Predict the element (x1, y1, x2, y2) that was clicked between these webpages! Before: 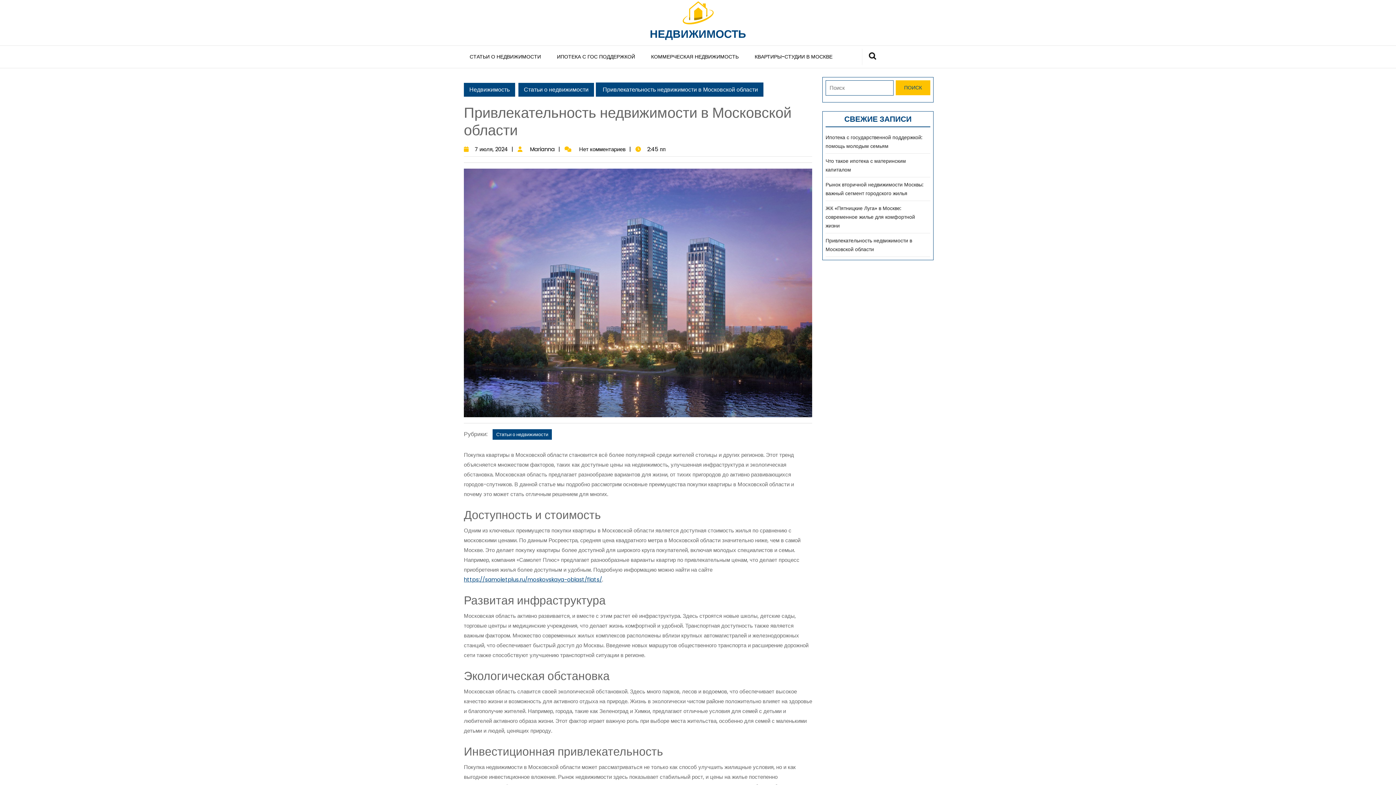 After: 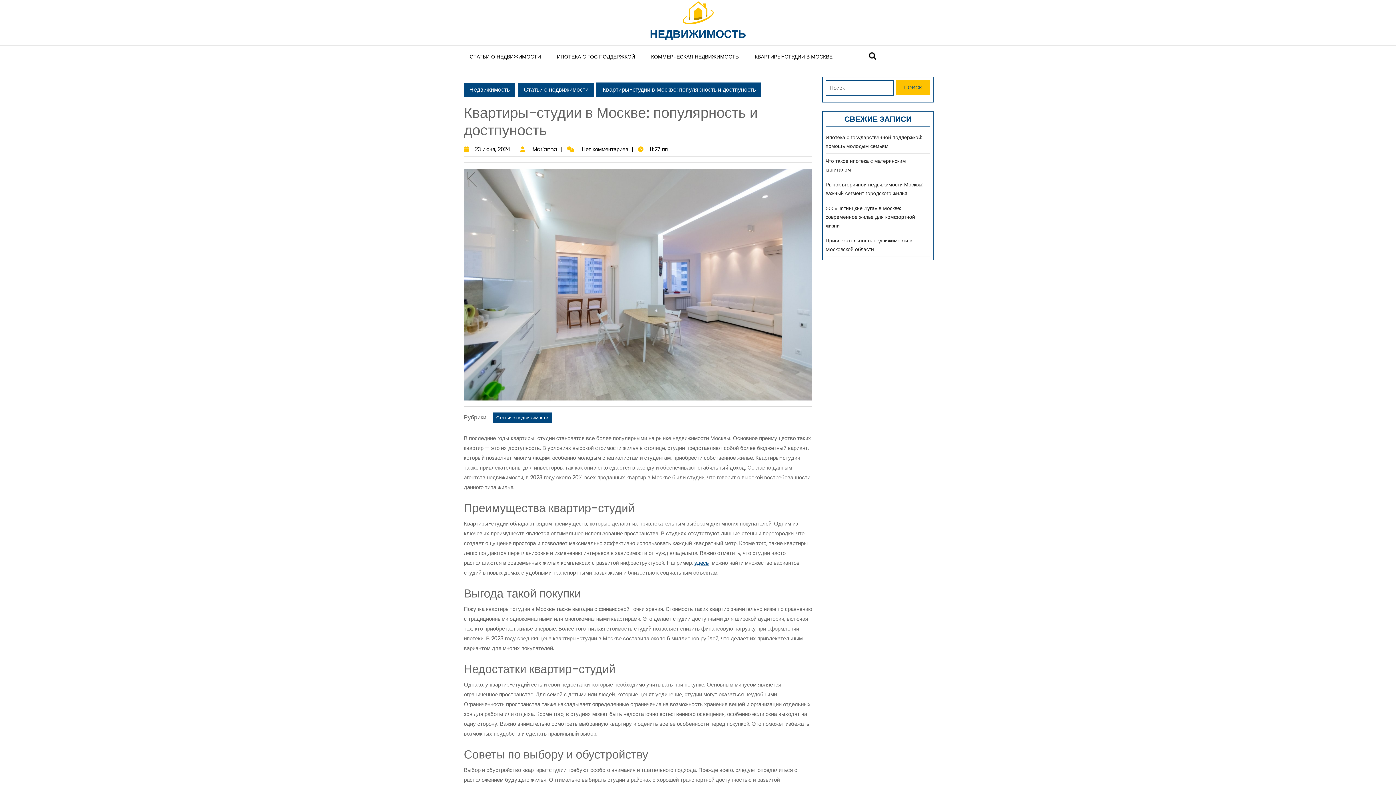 Action: bbox: (747, 45, 840, 68) label: КВАРТИРЫ-СТУДИИ В МОСКВЕ